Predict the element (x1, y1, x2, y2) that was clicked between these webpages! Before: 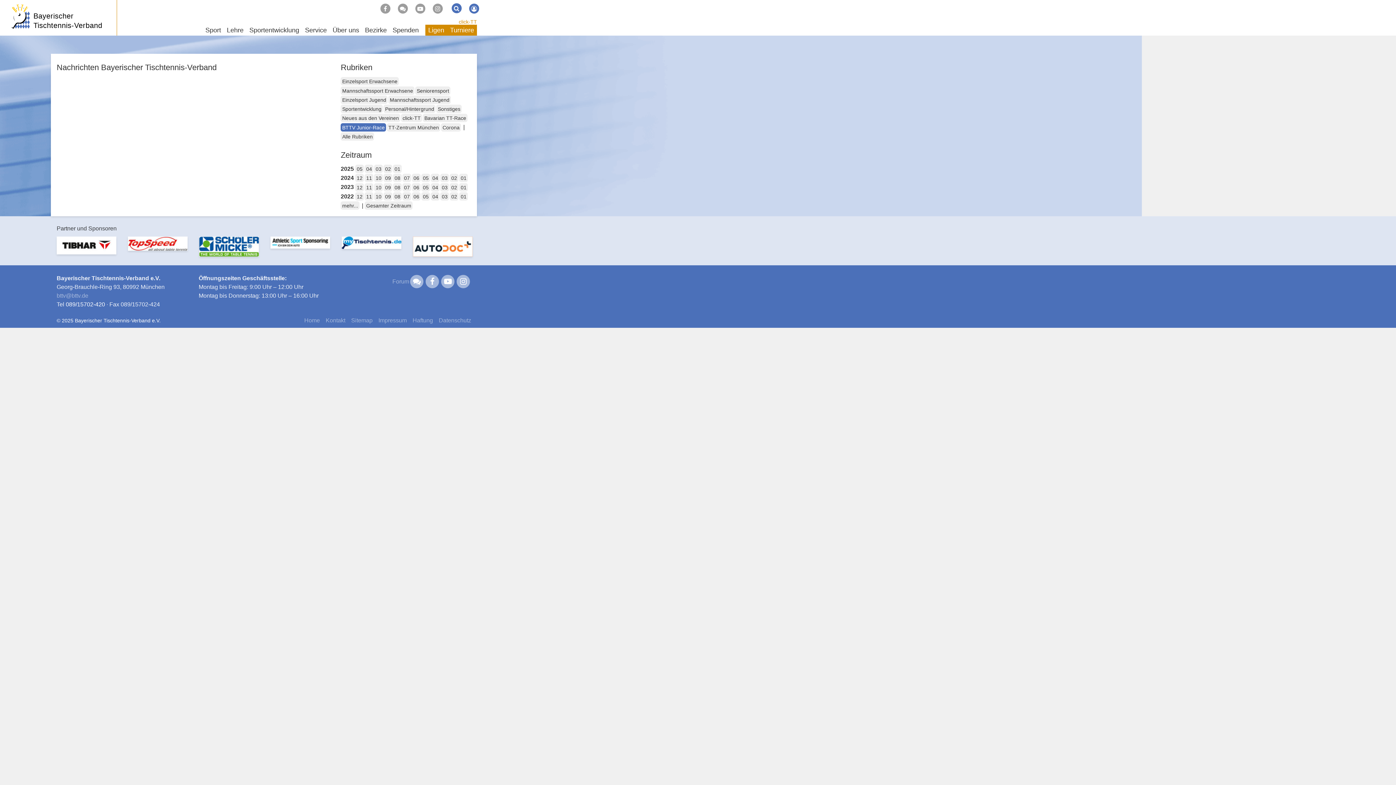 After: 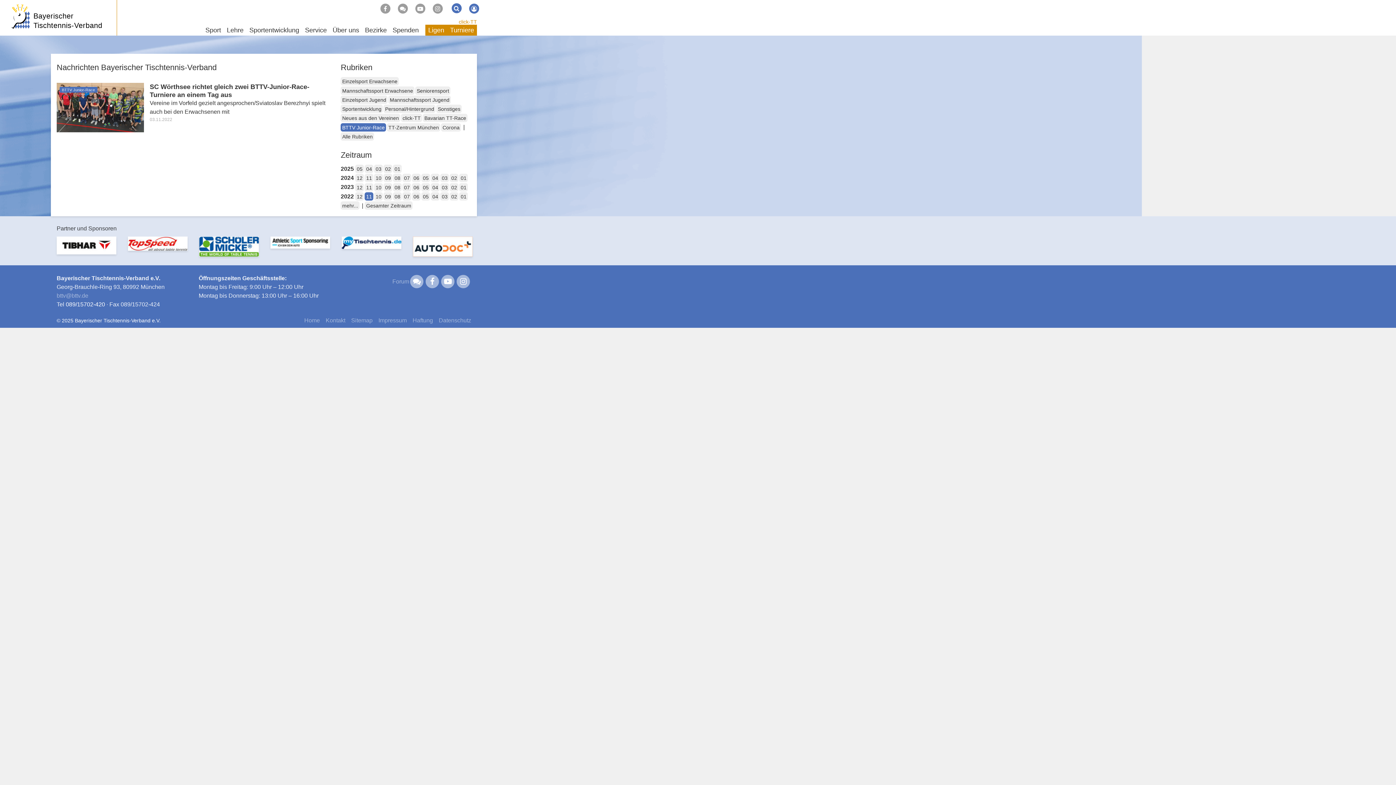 Action: bbox: (364, 192, 373, 200) label: 11